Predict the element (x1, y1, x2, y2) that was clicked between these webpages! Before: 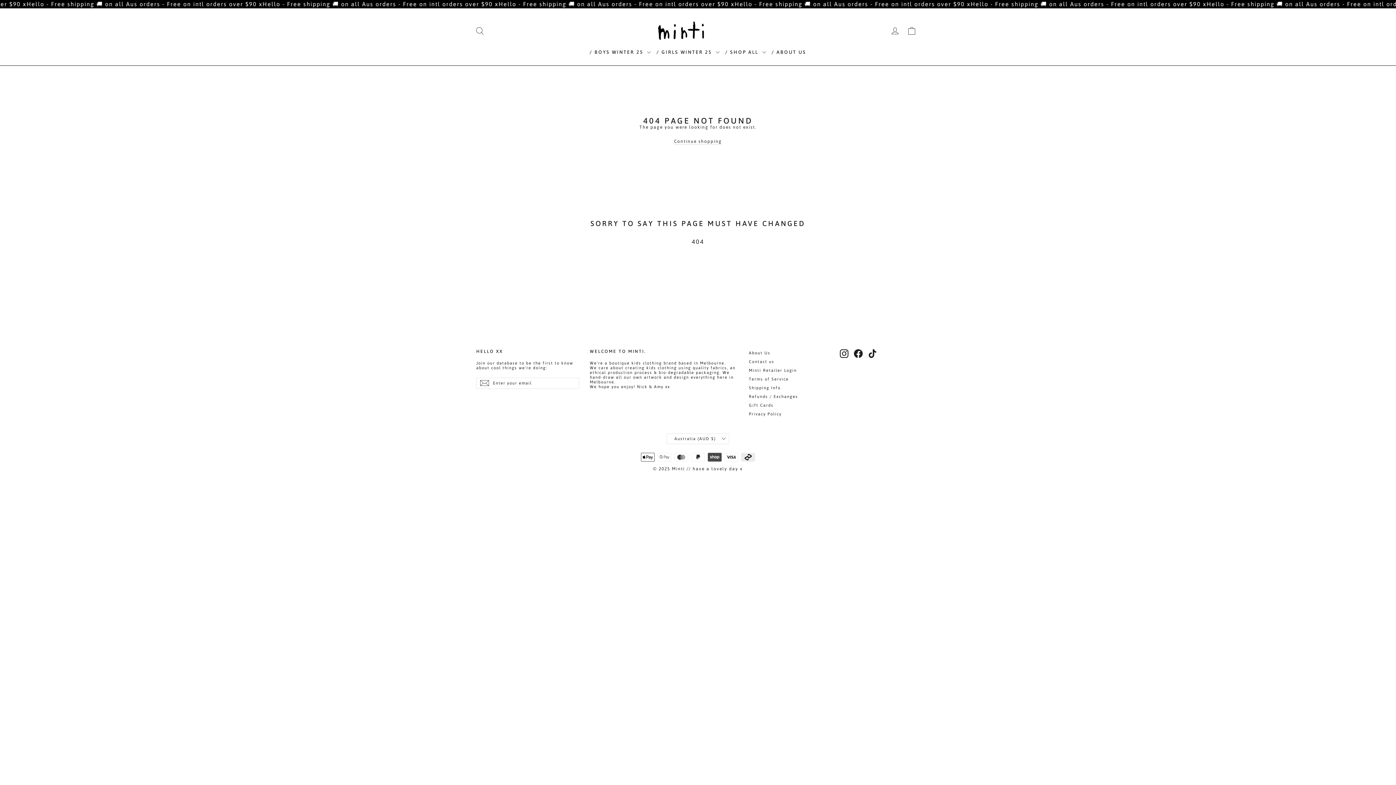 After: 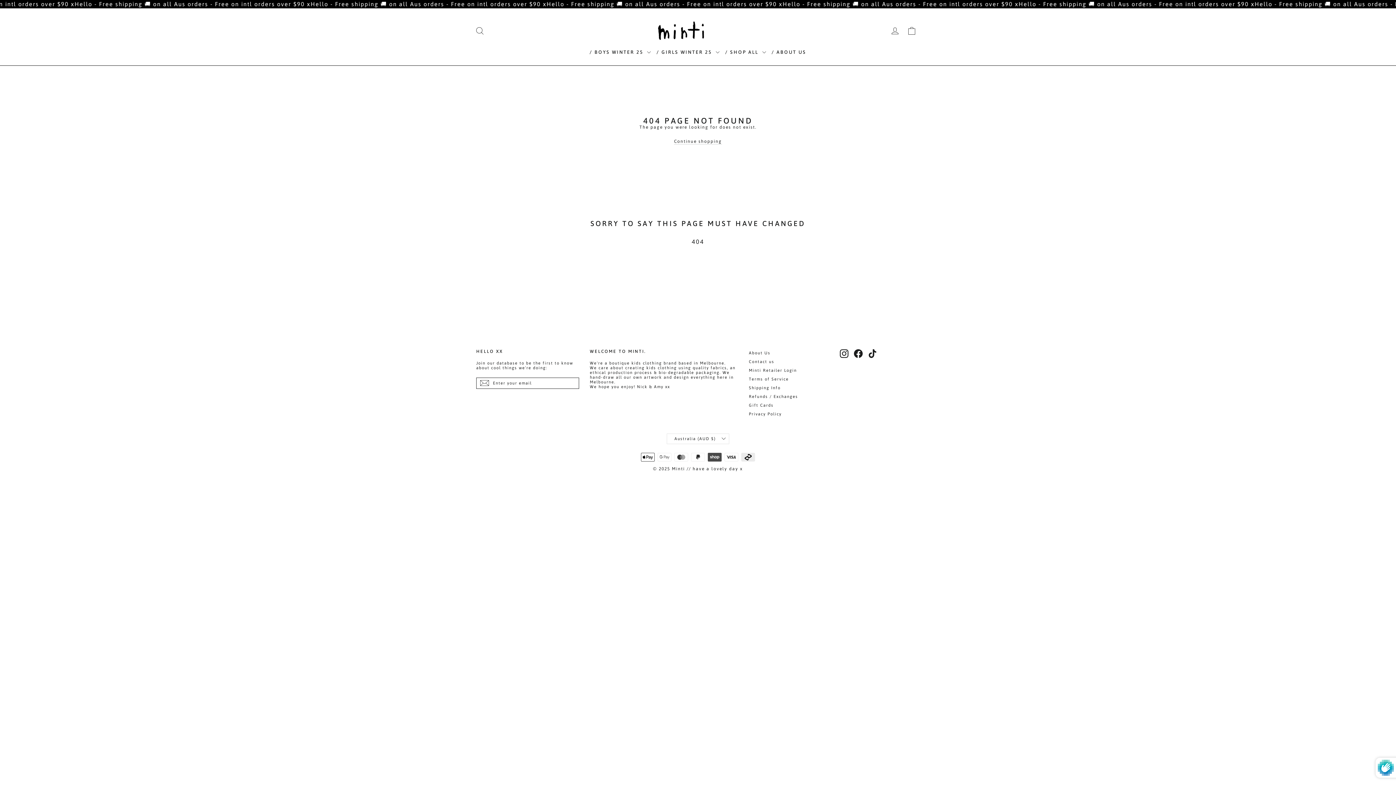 Action: label: Subscribe bbox: (476, 377, 493, 388)